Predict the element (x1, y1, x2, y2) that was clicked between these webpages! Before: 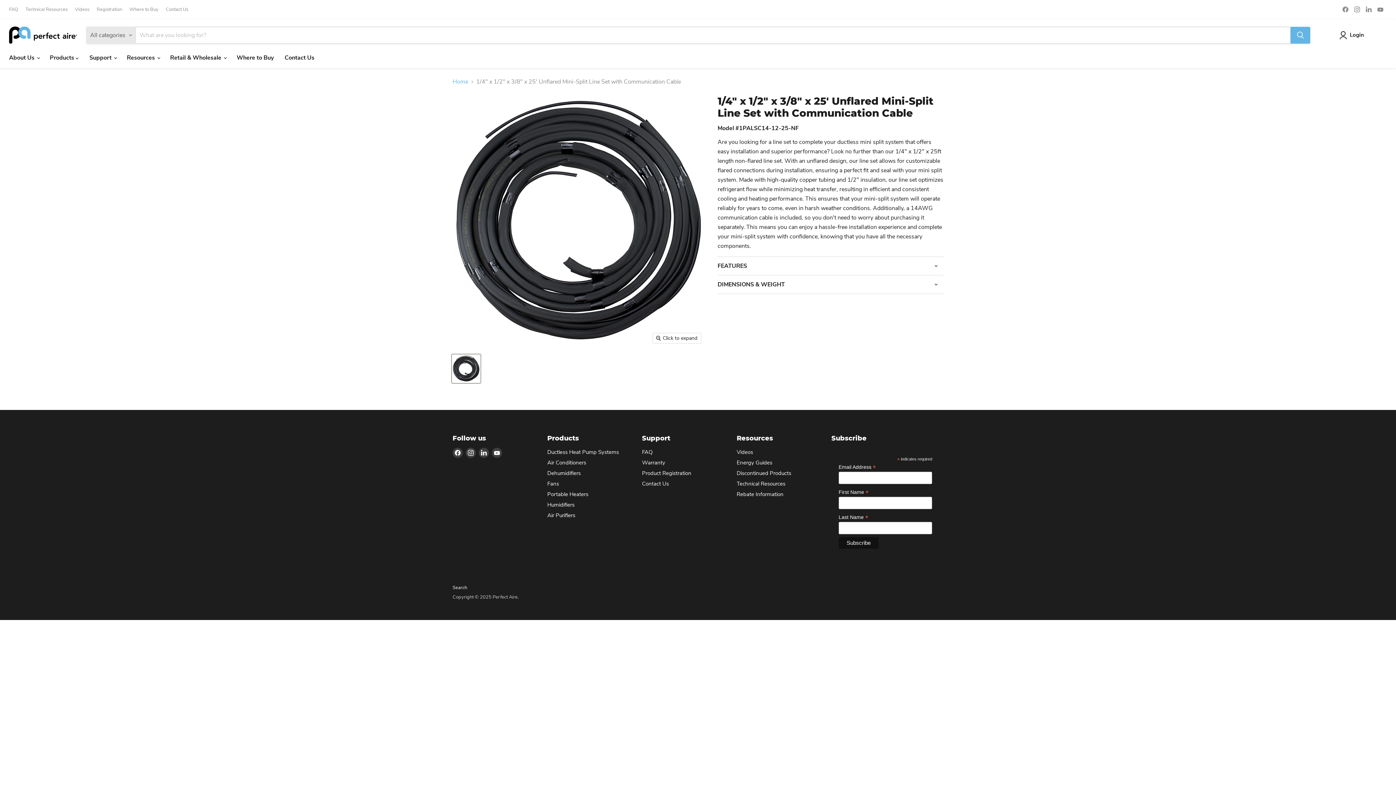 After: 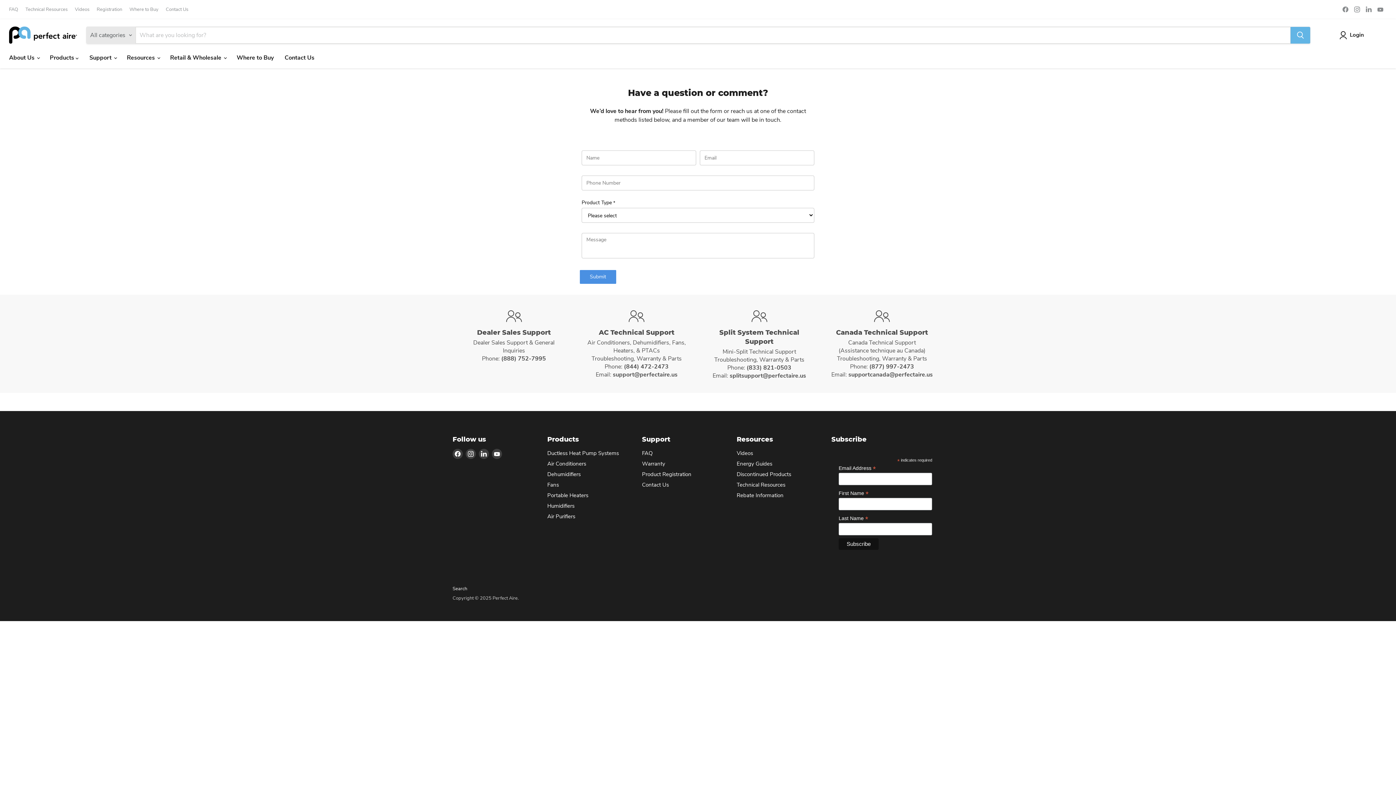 Action: label: Contact Us bbox: (165, 6, 188, 12)